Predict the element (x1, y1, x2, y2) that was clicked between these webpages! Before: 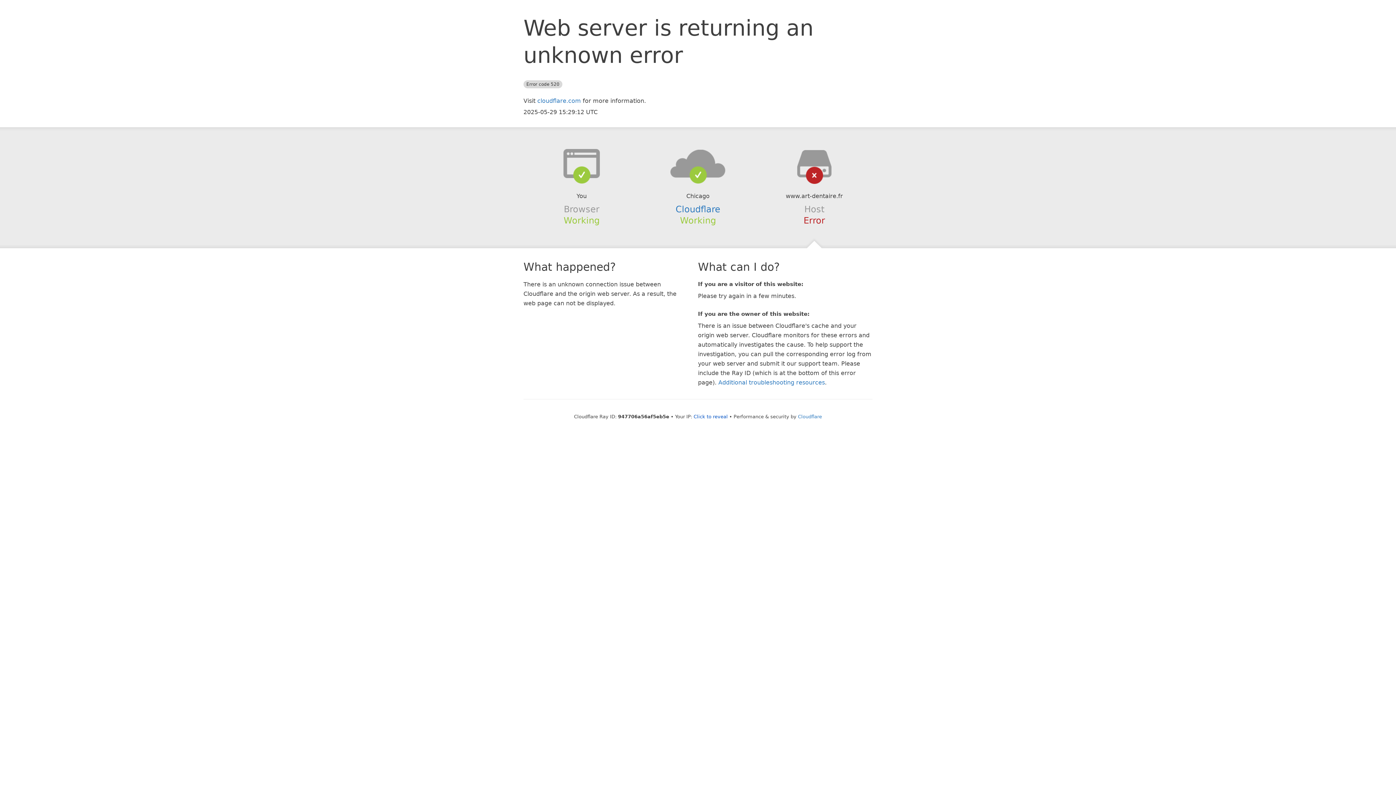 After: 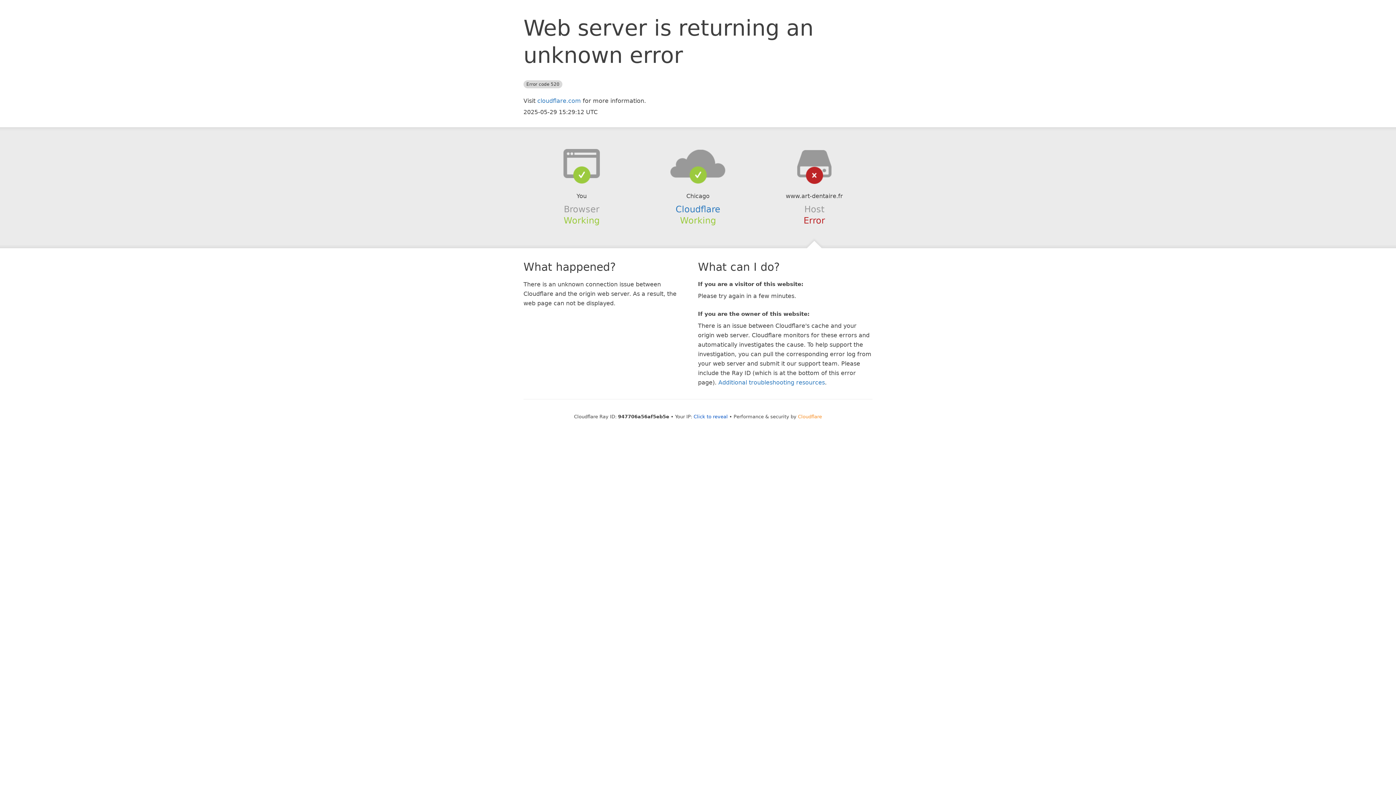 Action: label: Cloudflare bbox: (798, 414, 822, 419)